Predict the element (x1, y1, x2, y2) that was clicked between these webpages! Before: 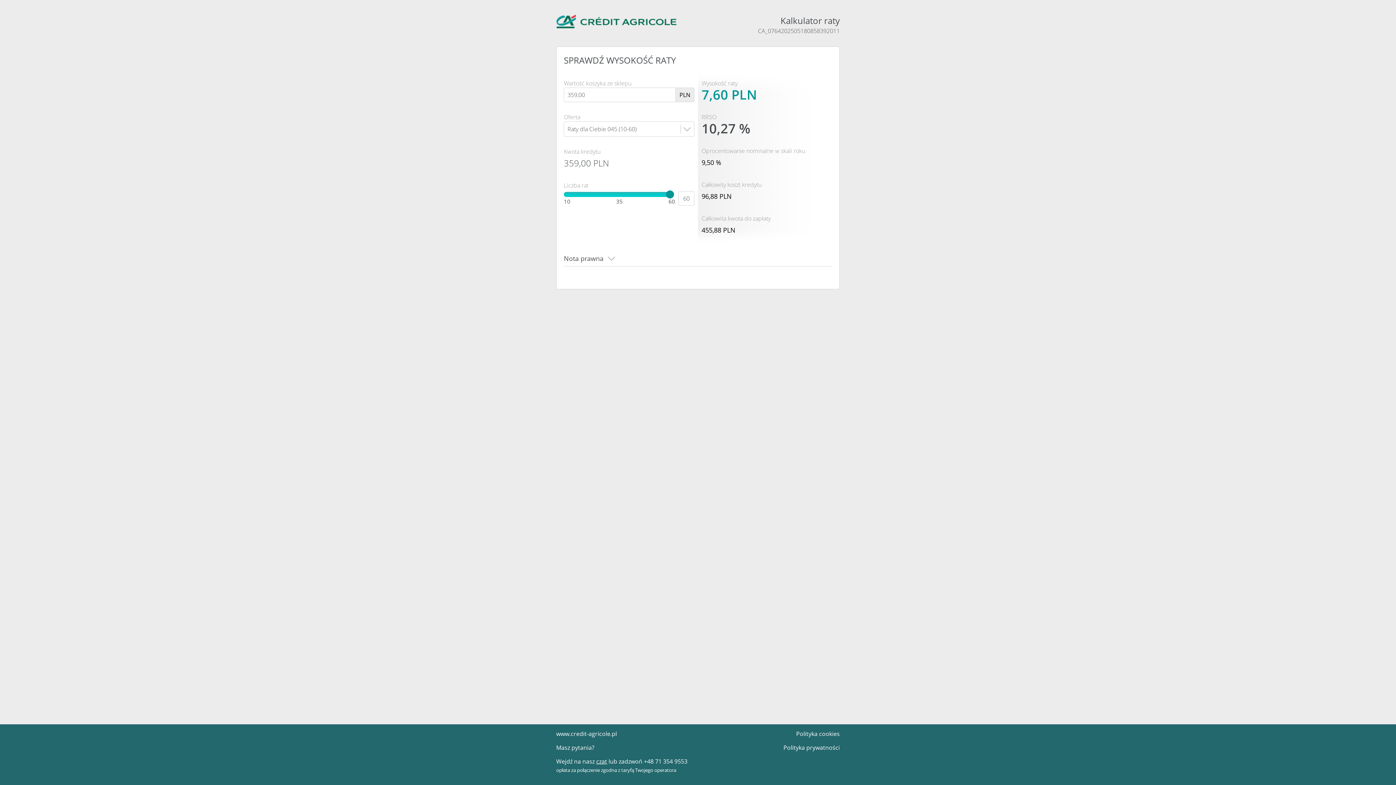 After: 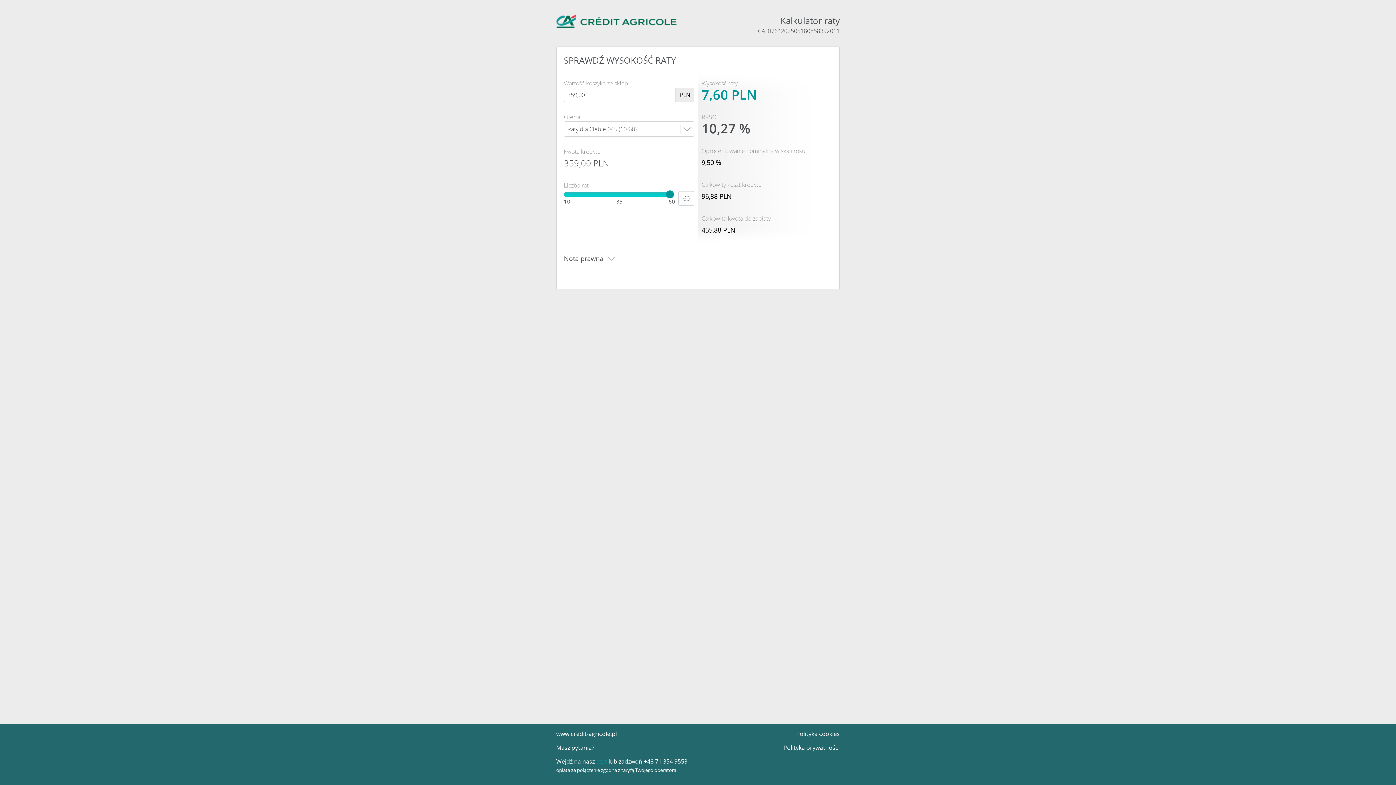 Action: bbox: (596, 758, 606, 765) label: czat